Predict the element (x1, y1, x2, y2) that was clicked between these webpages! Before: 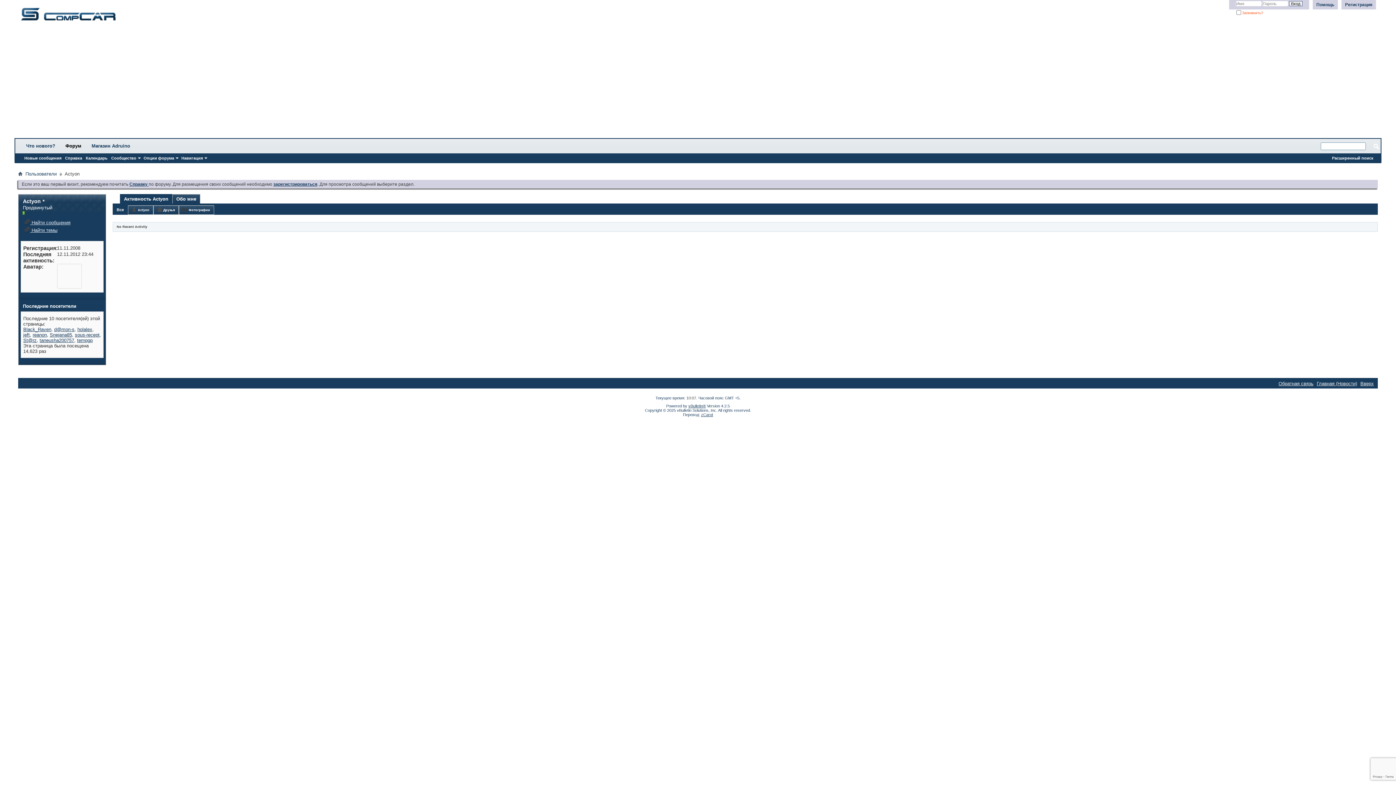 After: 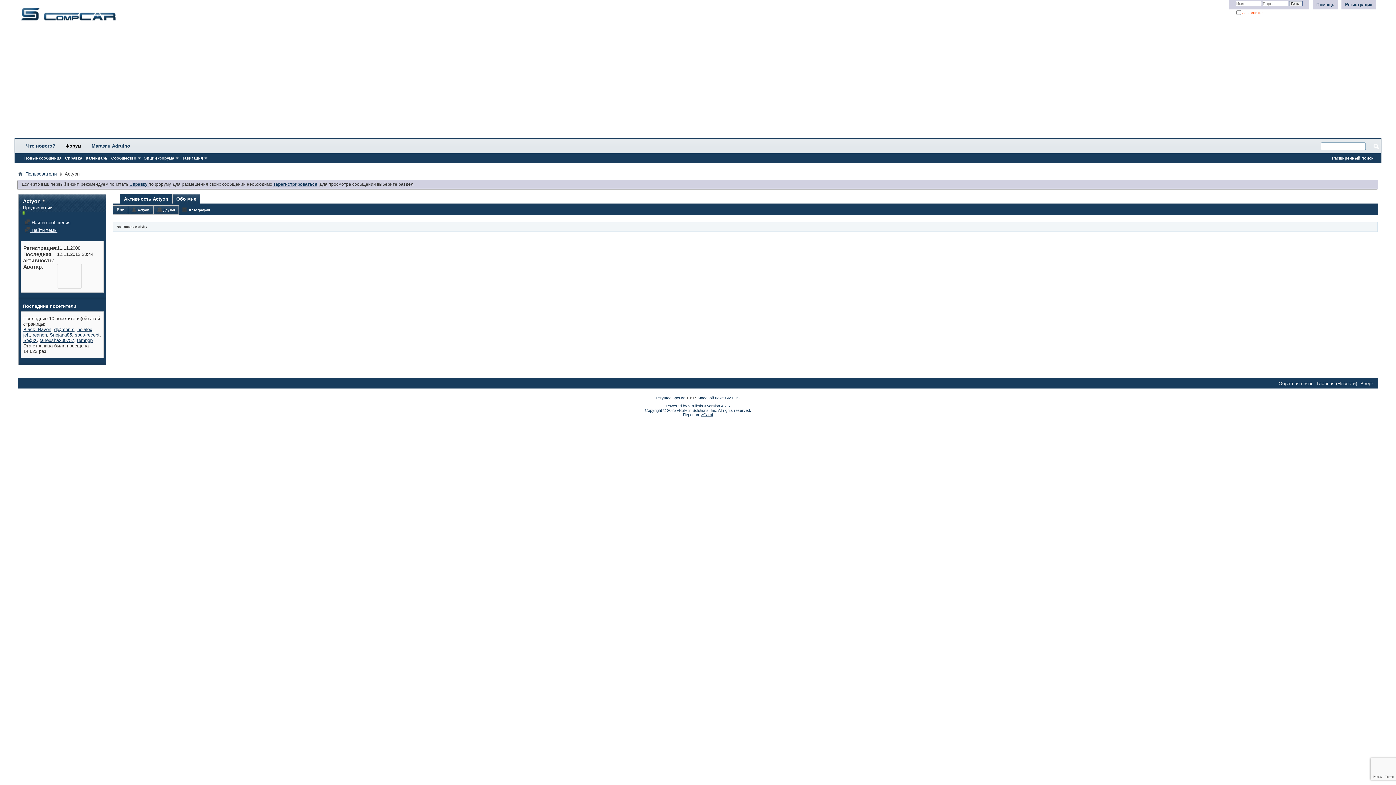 Action: label: Фотографии bbox: (182, 205, 213, 214)